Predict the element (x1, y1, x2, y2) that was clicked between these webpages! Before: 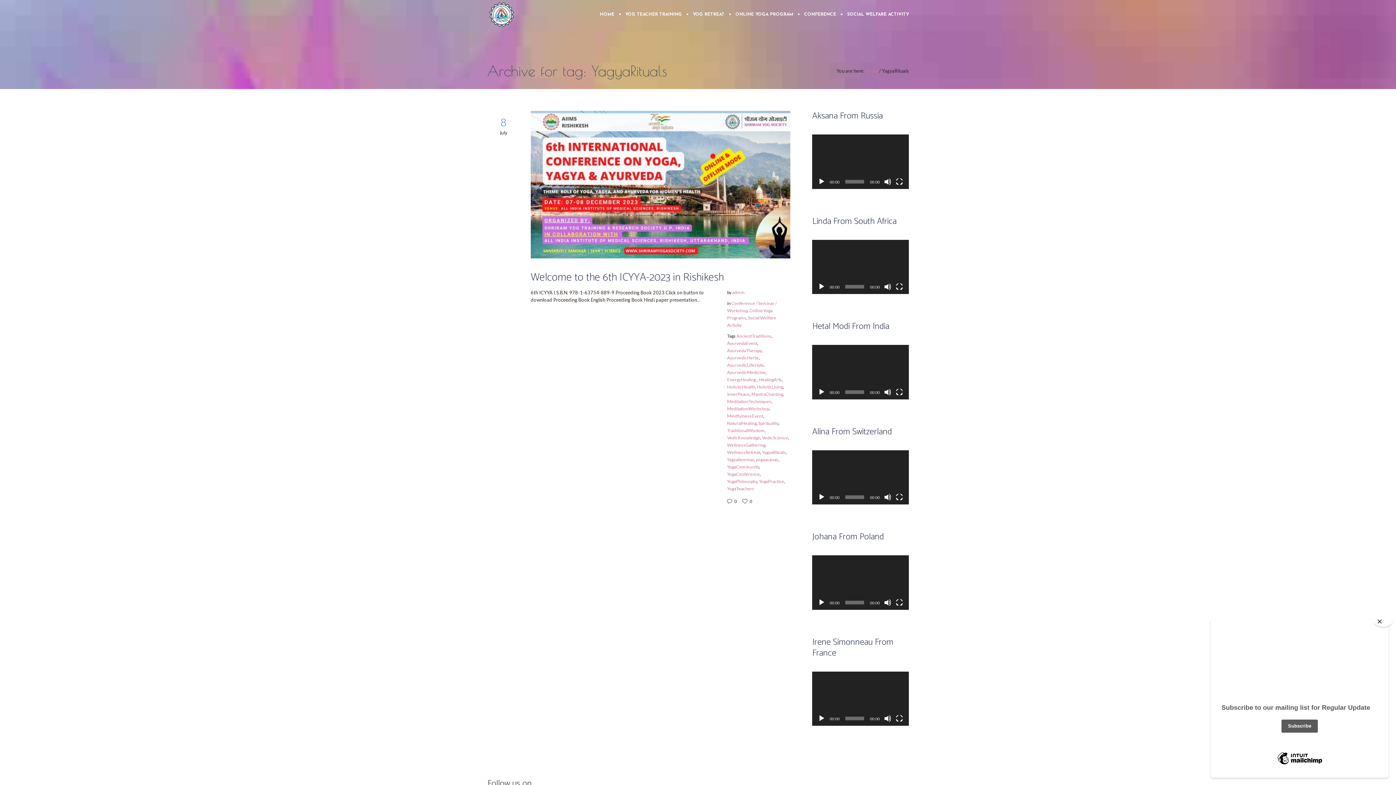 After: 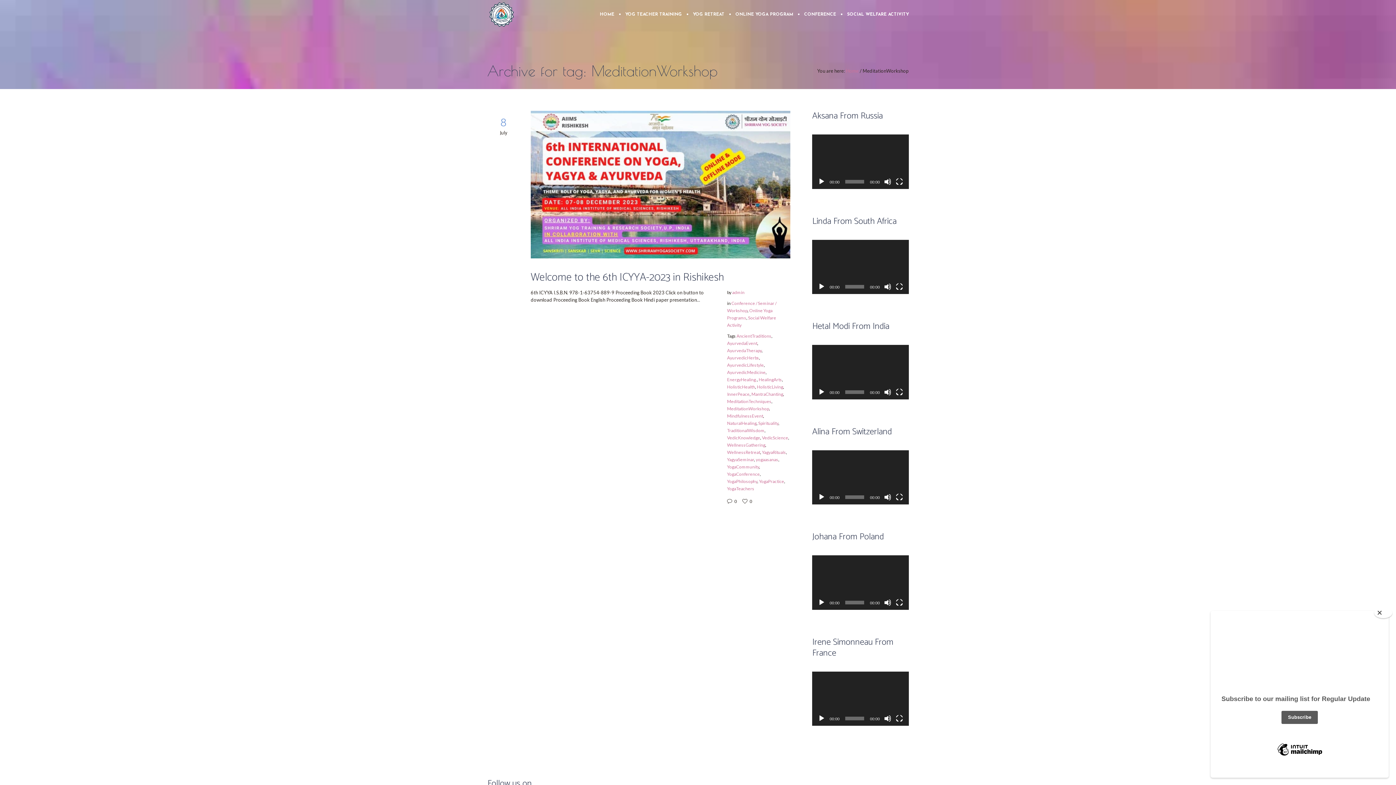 Action: bbox: (727, 406, 769, 411) label: MeditationWorkshop